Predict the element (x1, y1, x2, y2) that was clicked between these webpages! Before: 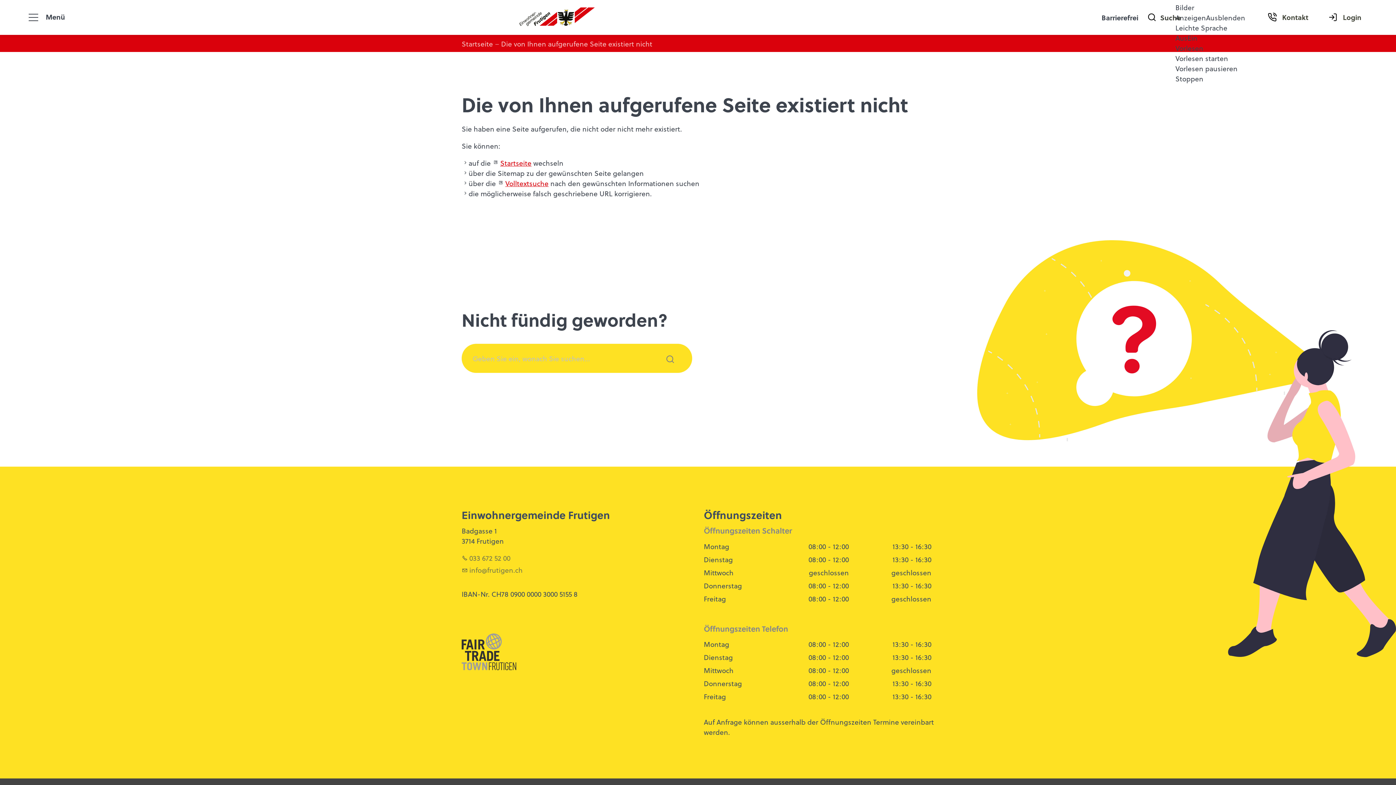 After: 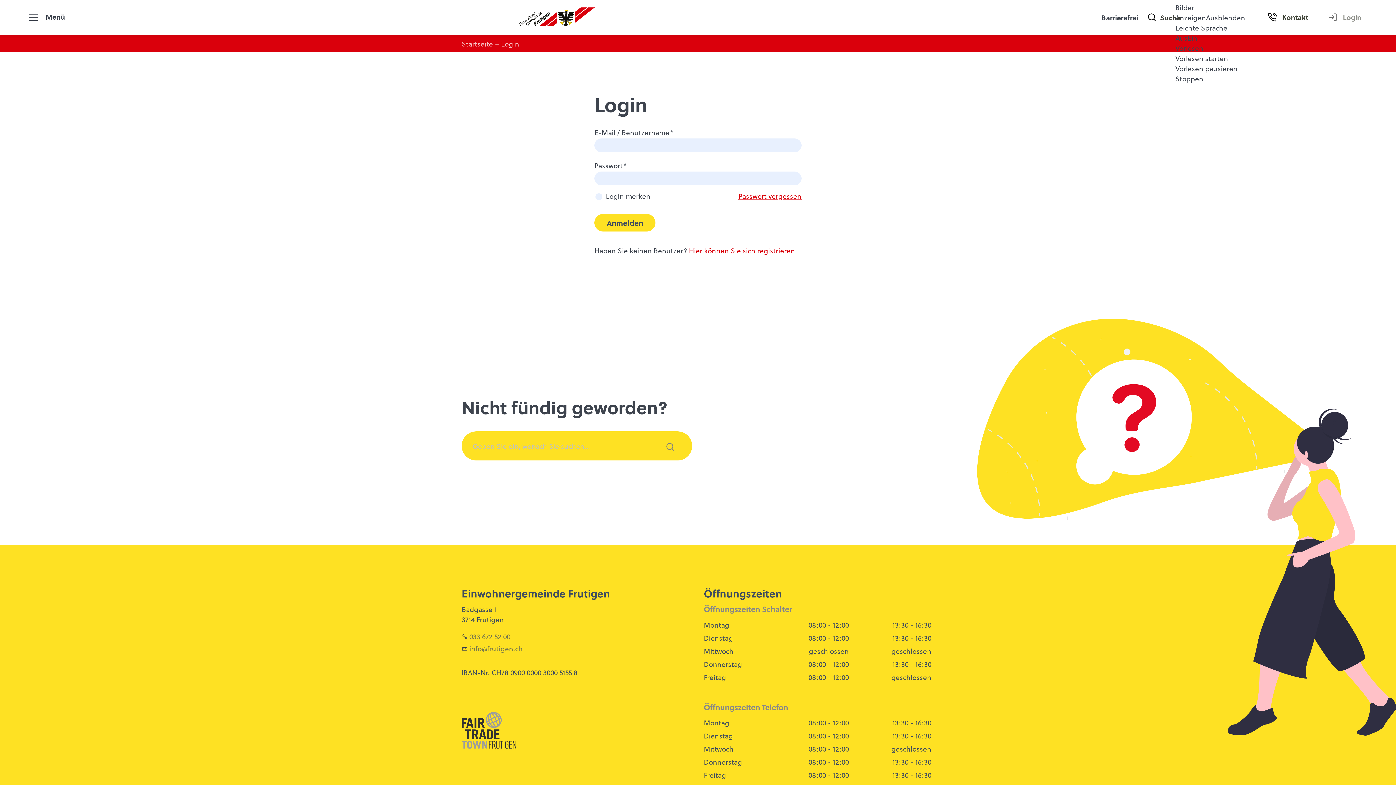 Action: label: Login bbox: (1325, 12, 1368, 22)